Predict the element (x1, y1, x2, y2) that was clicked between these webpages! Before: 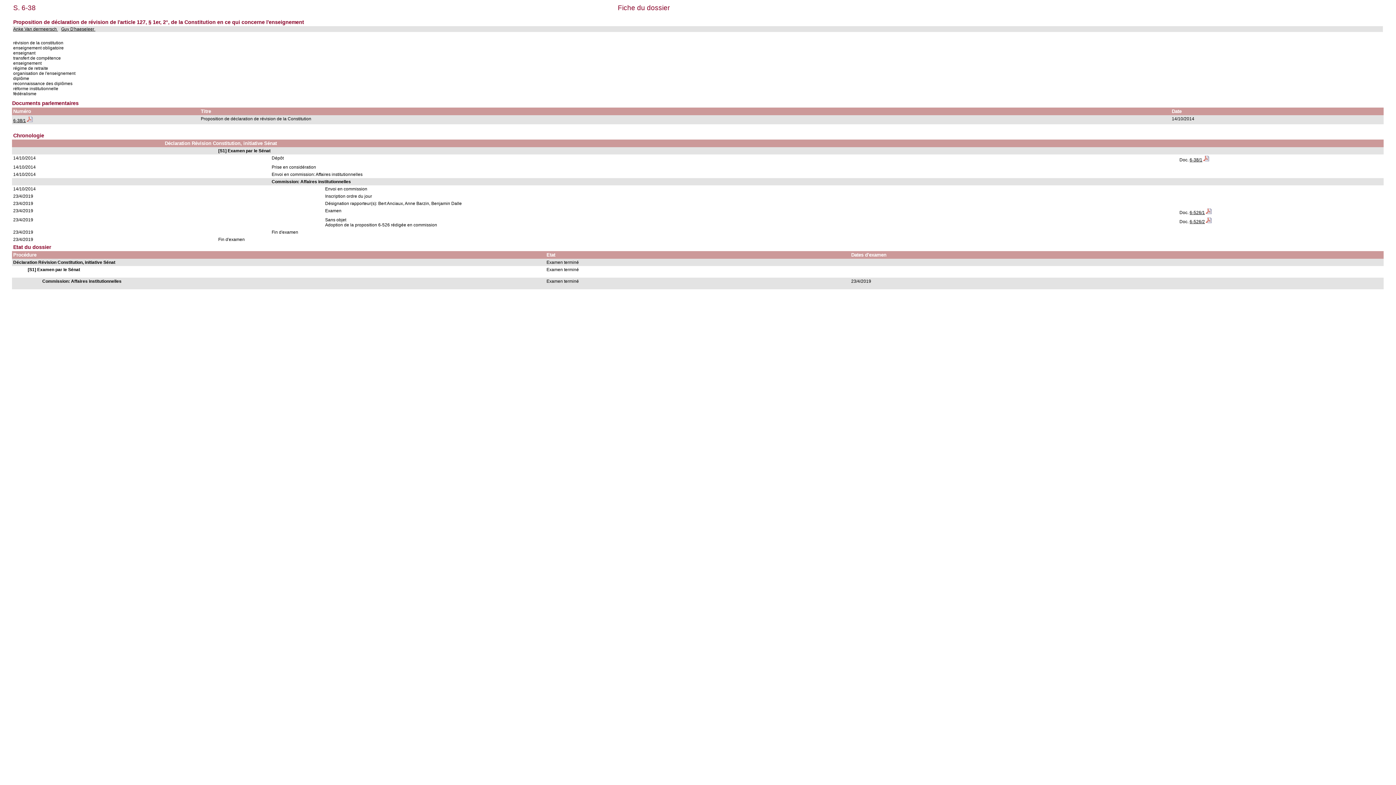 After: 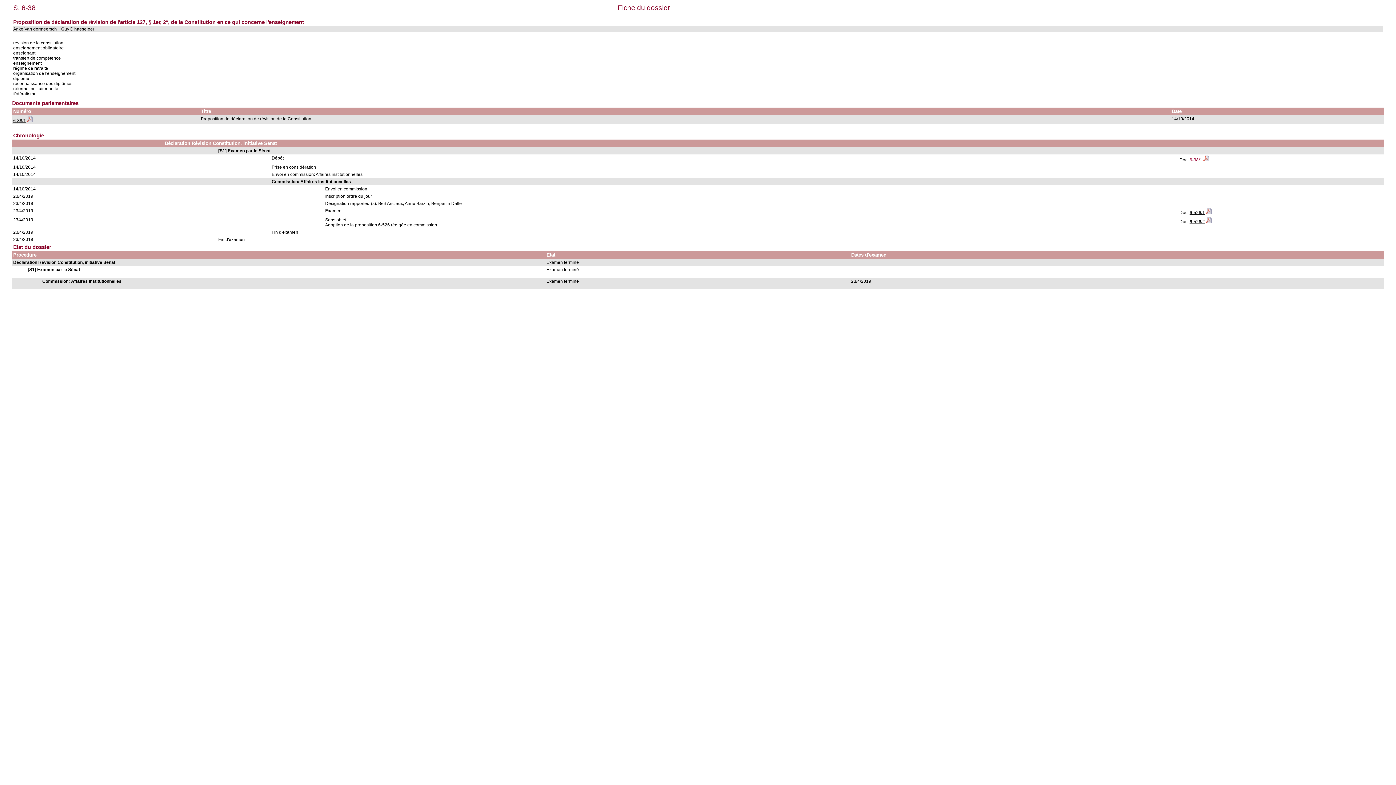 Action: bbox: (1189, 157, 1202, 162) label: 6-38/1